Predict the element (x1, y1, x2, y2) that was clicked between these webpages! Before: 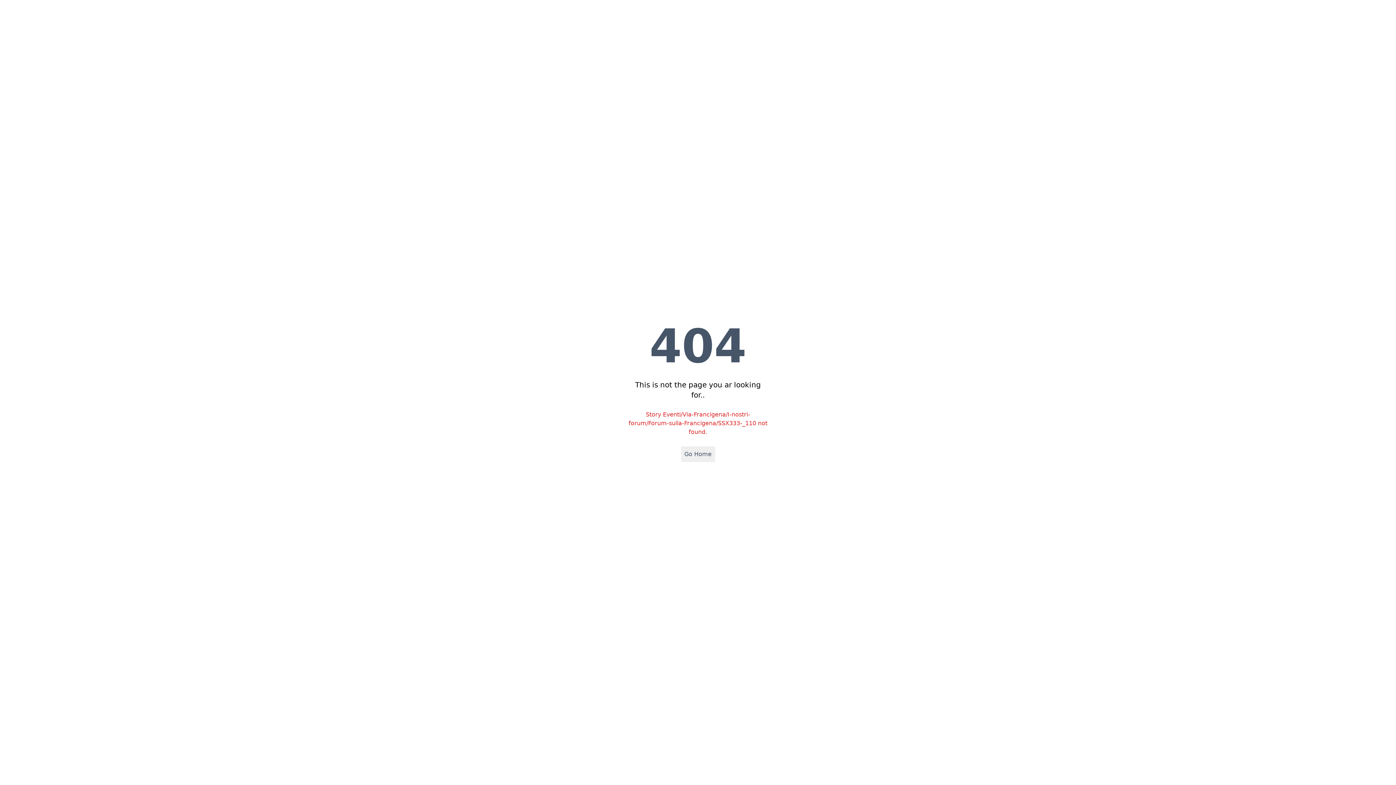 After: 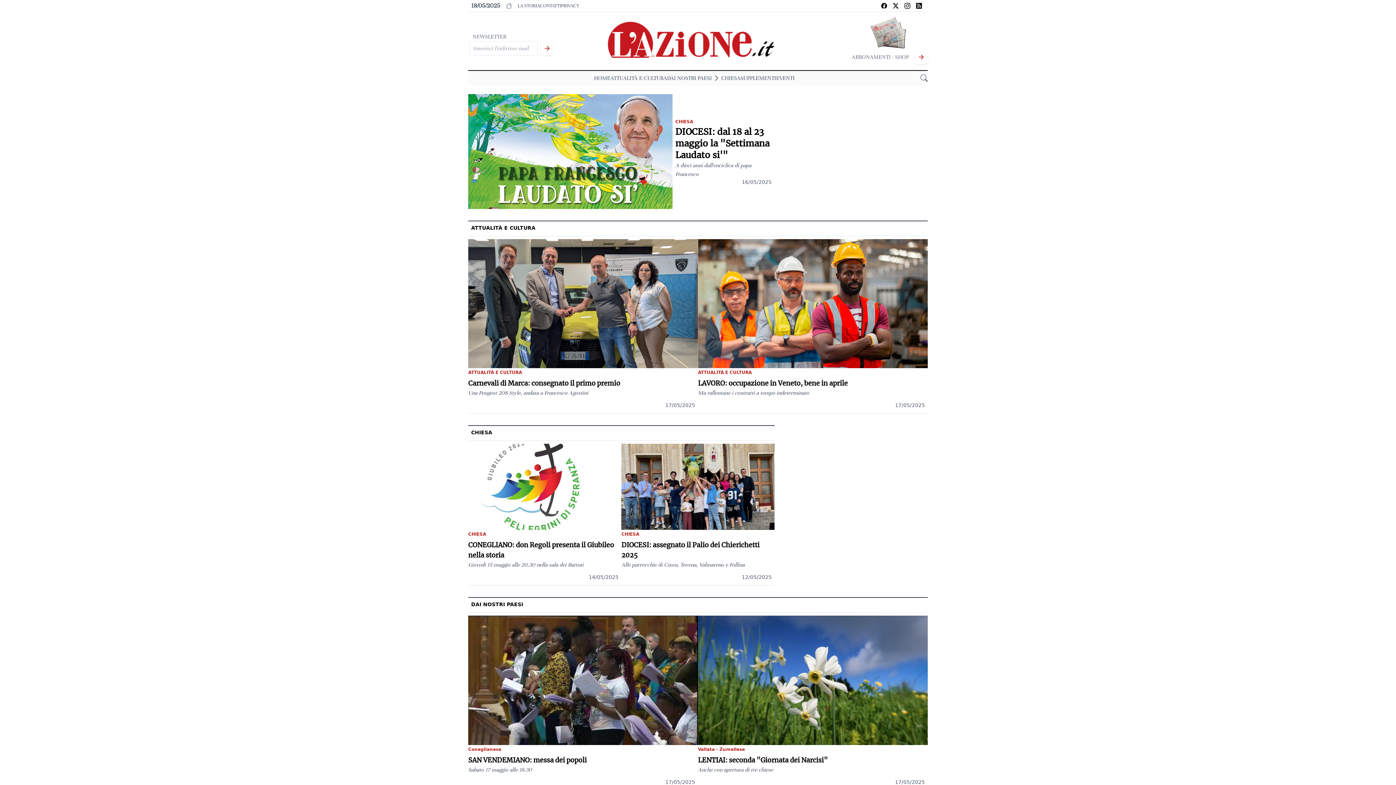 Action: bbox: (681, 446, 715, 462) label: Go Home